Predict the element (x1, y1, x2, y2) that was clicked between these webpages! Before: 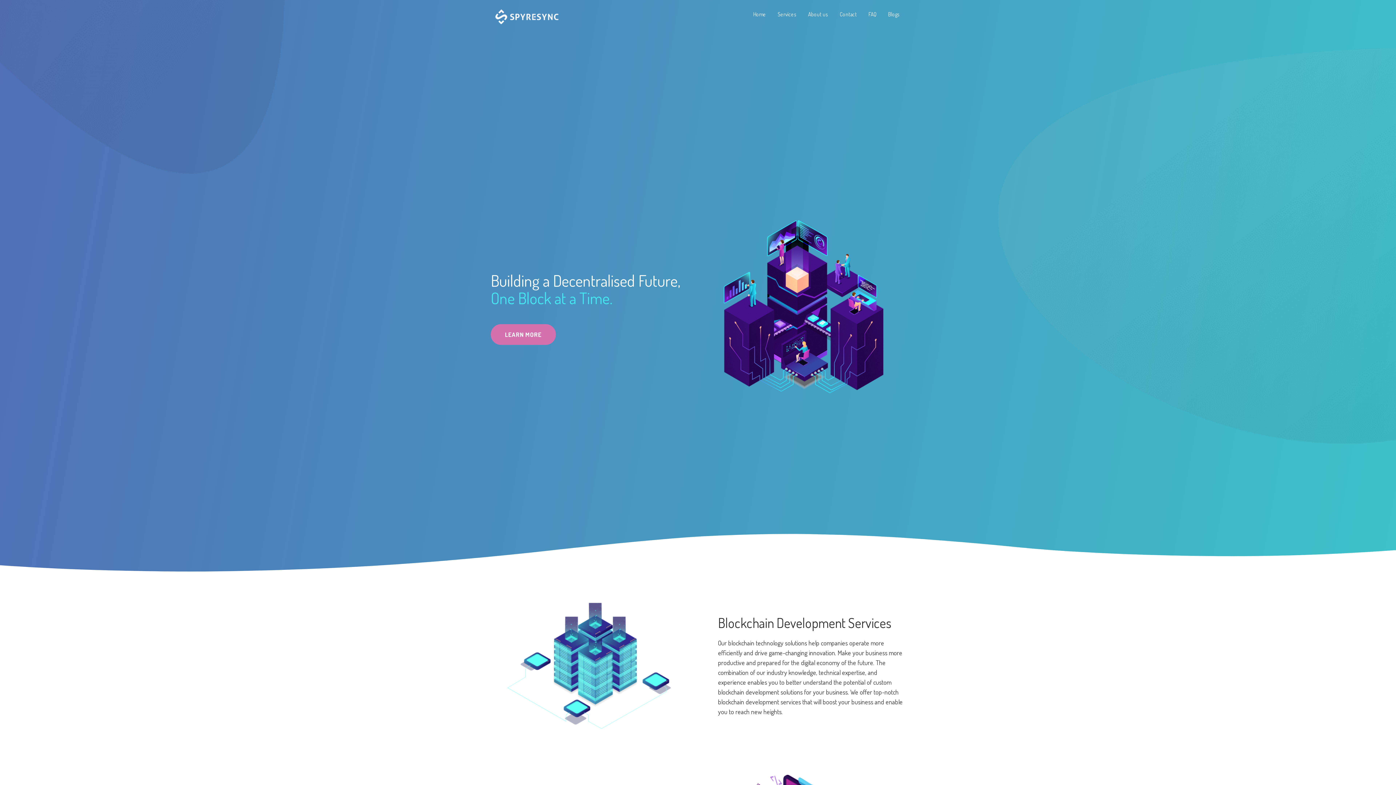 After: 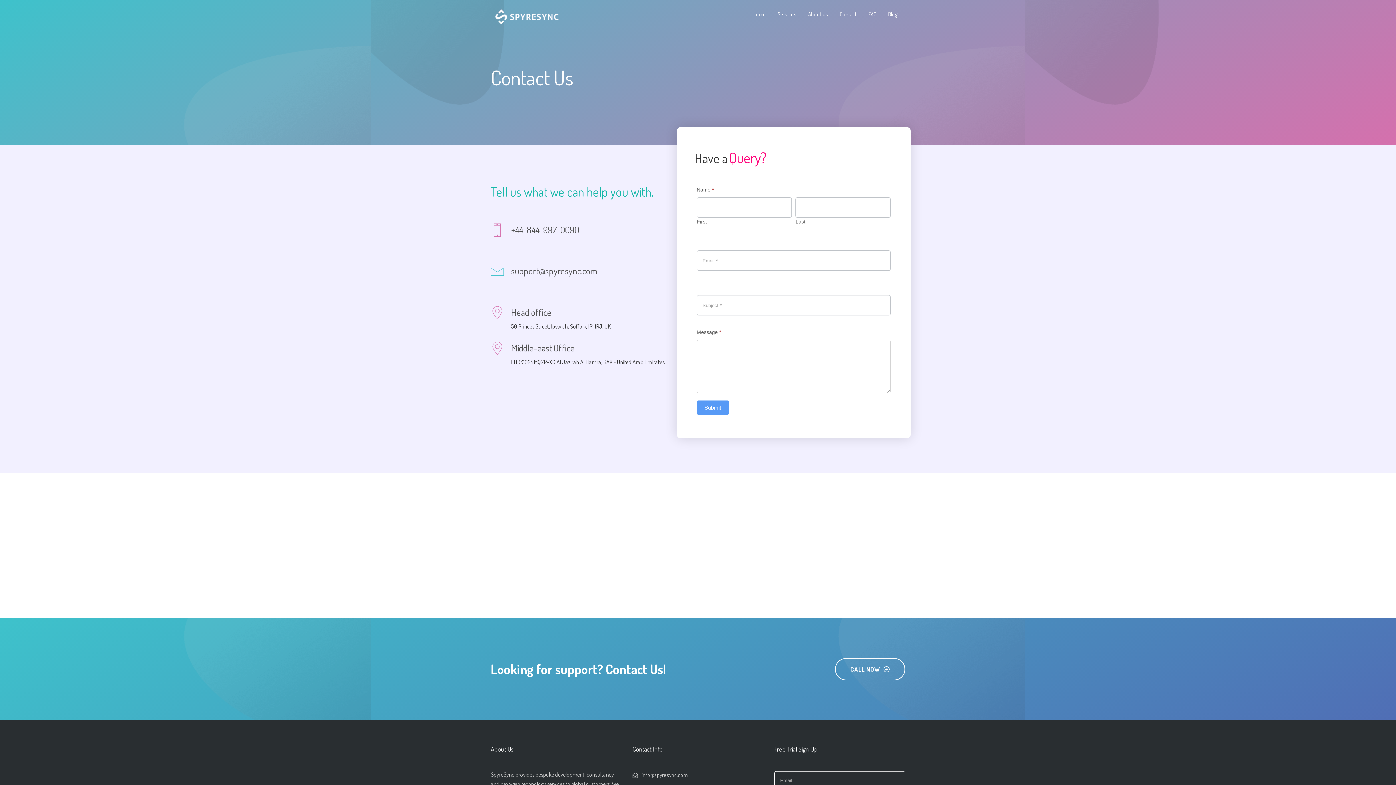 Action: bbox: (840, 5, 857, 23) label: Contact